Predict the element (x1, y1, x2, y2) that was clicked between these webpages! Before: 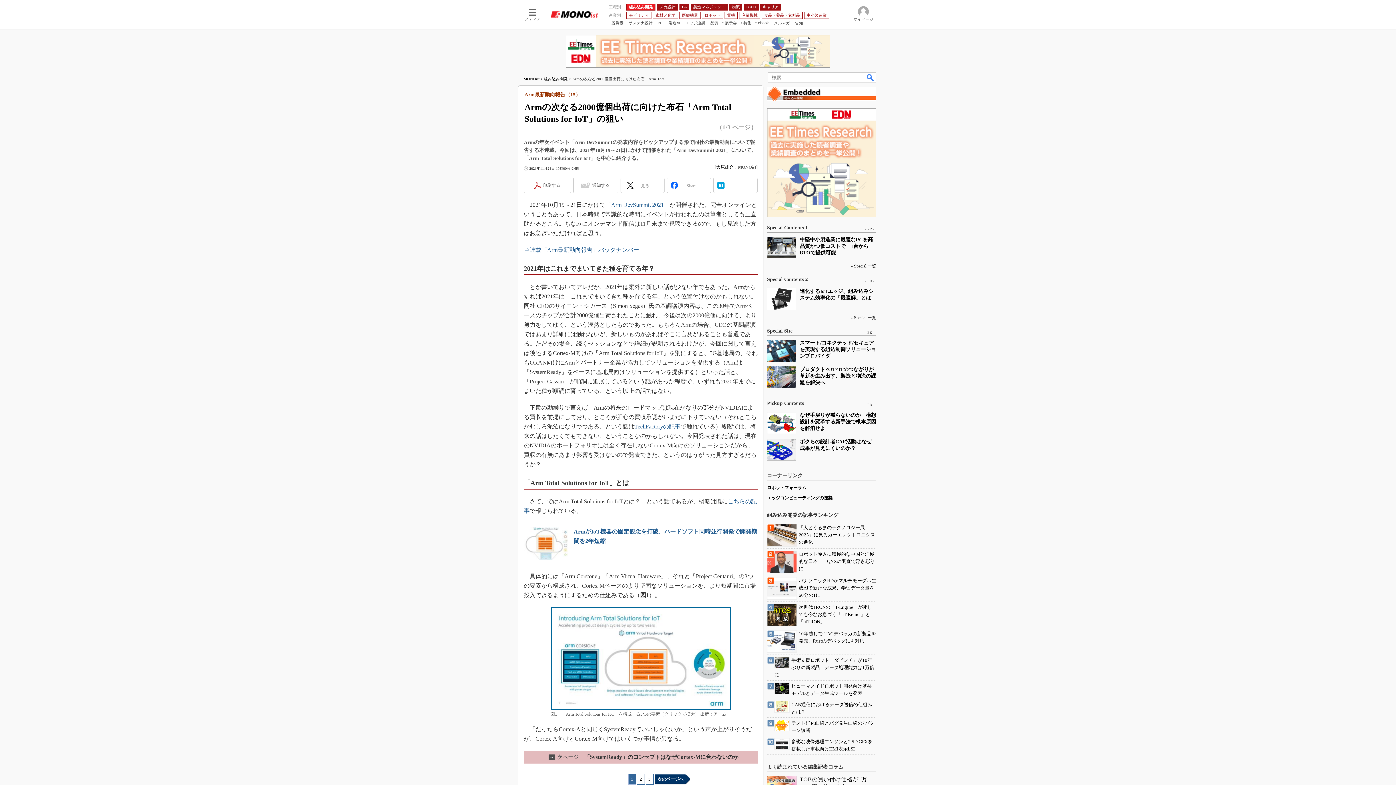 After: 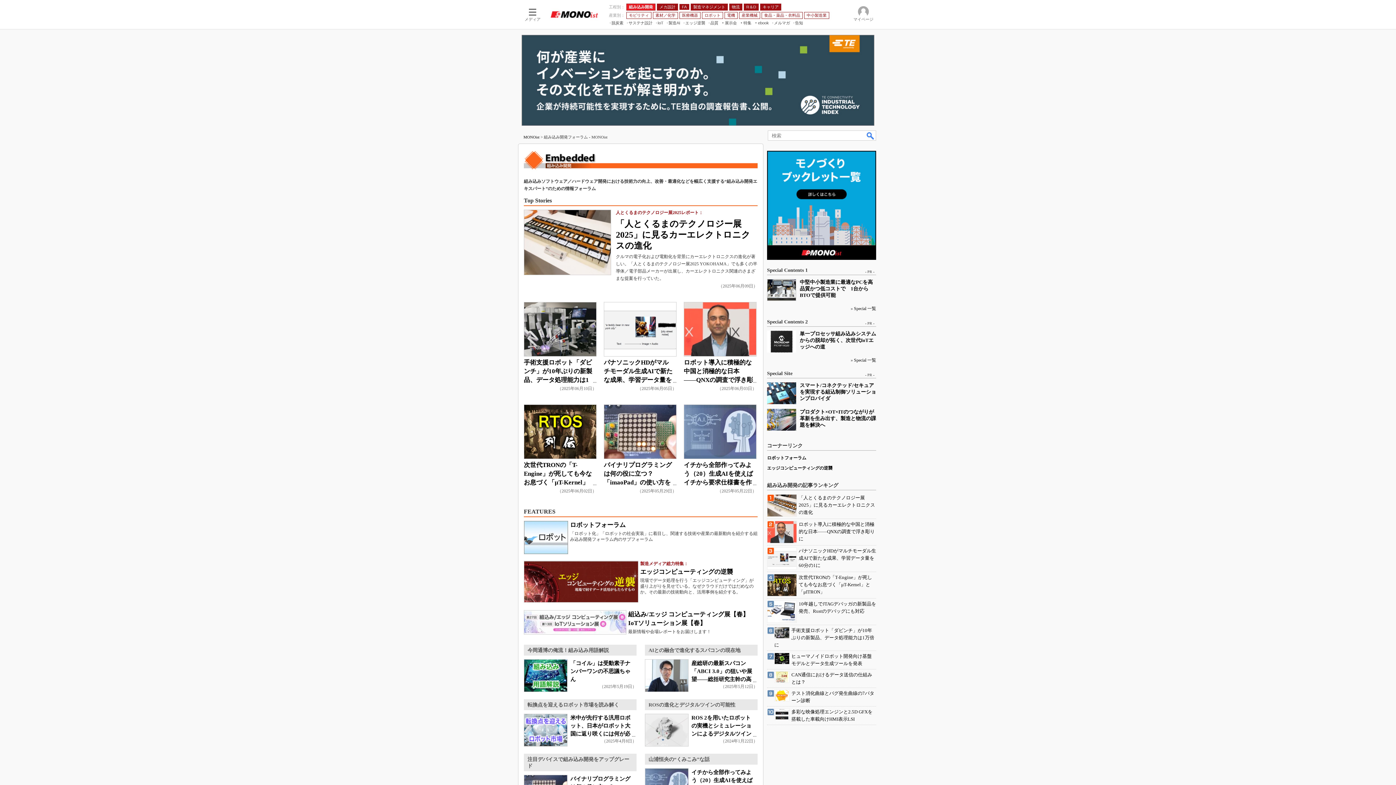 Action: bbox: (767, 96, 876, 102)